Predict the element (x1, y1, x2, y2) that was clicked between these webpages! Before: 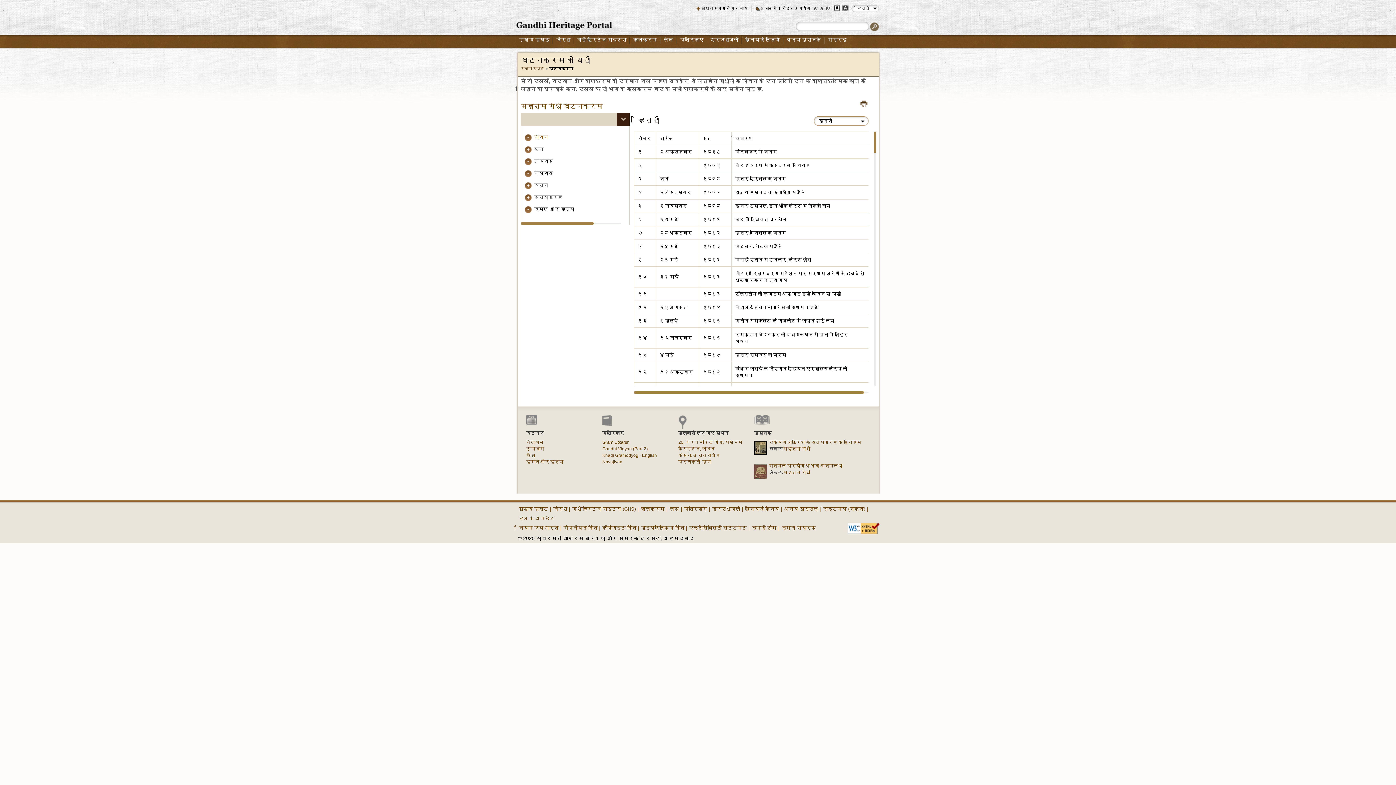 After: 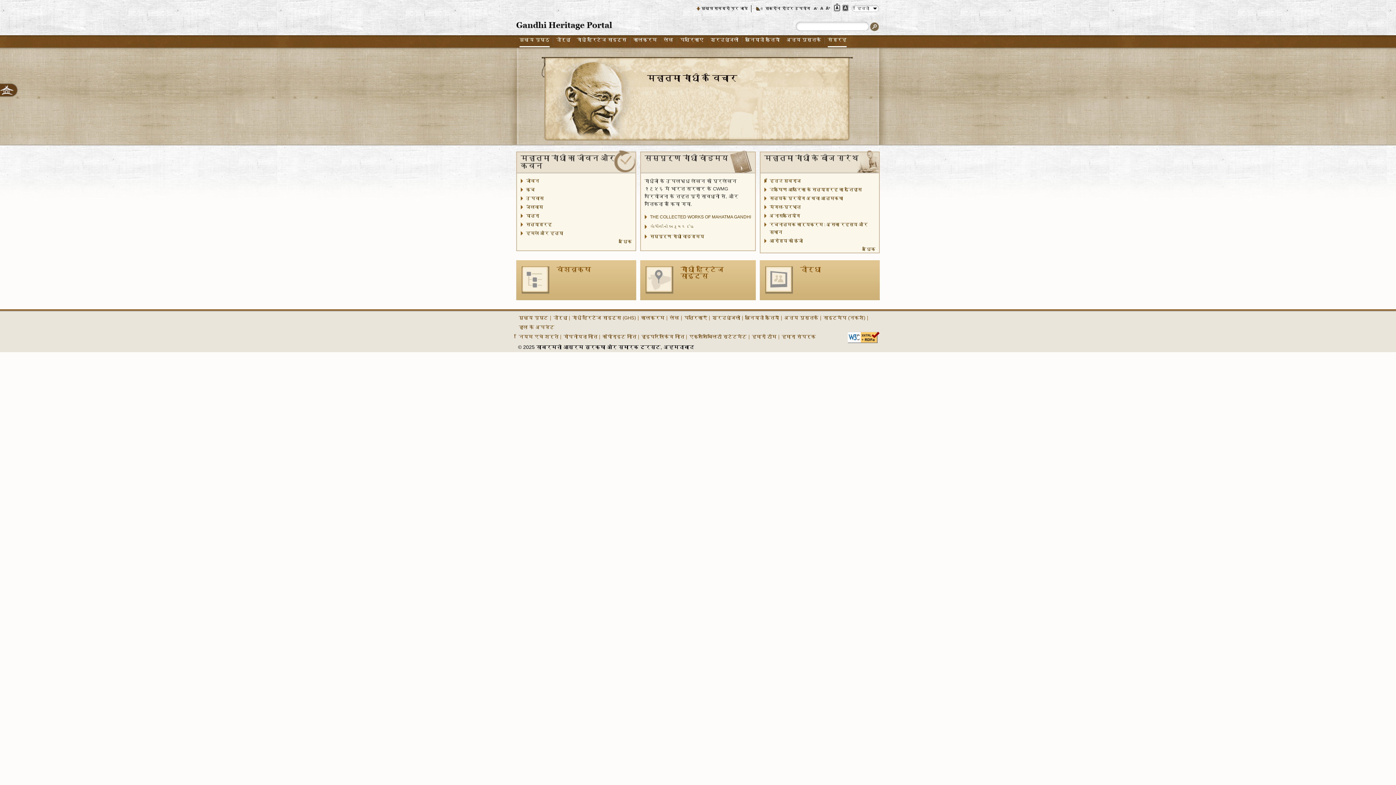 Action: label: मुख्य पृष्ट bbox: (518, 506, 548, 512)